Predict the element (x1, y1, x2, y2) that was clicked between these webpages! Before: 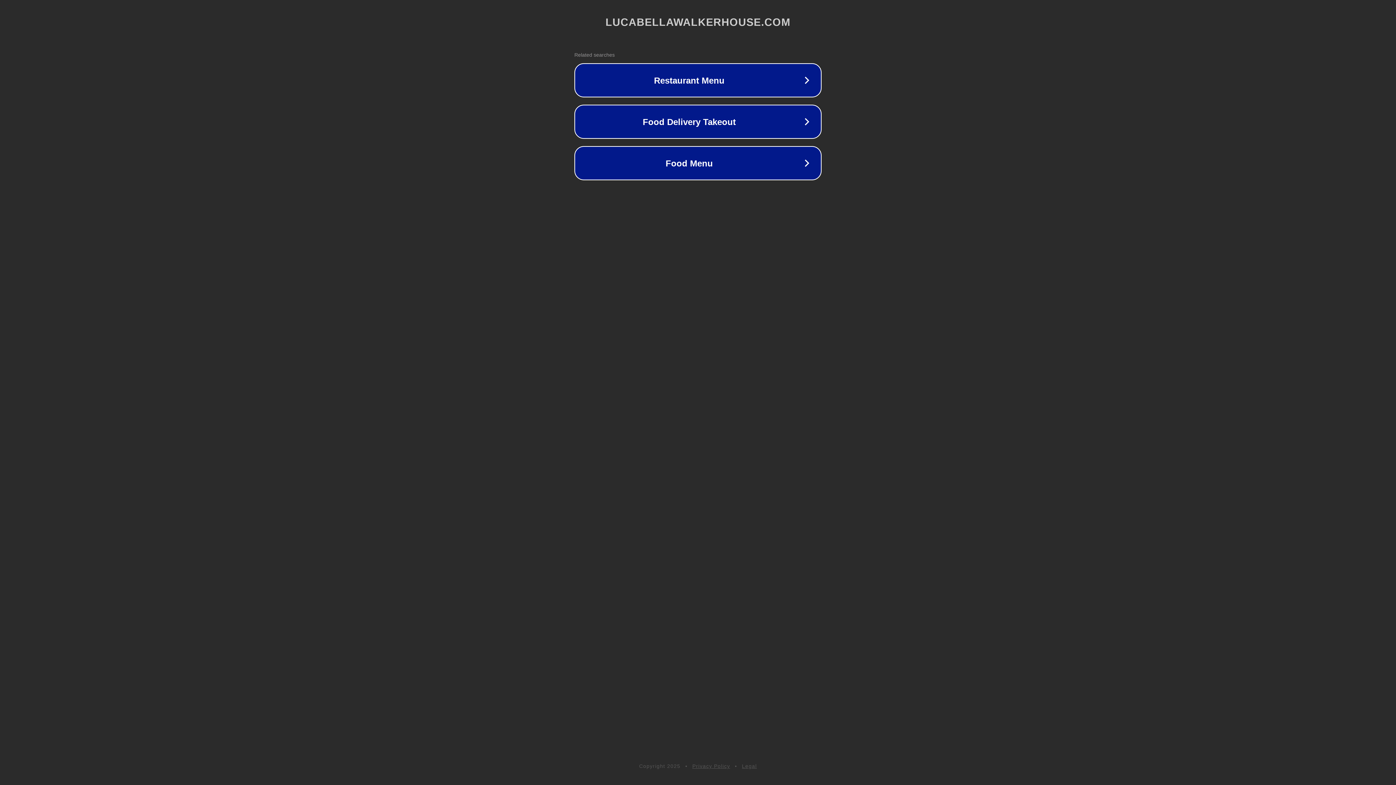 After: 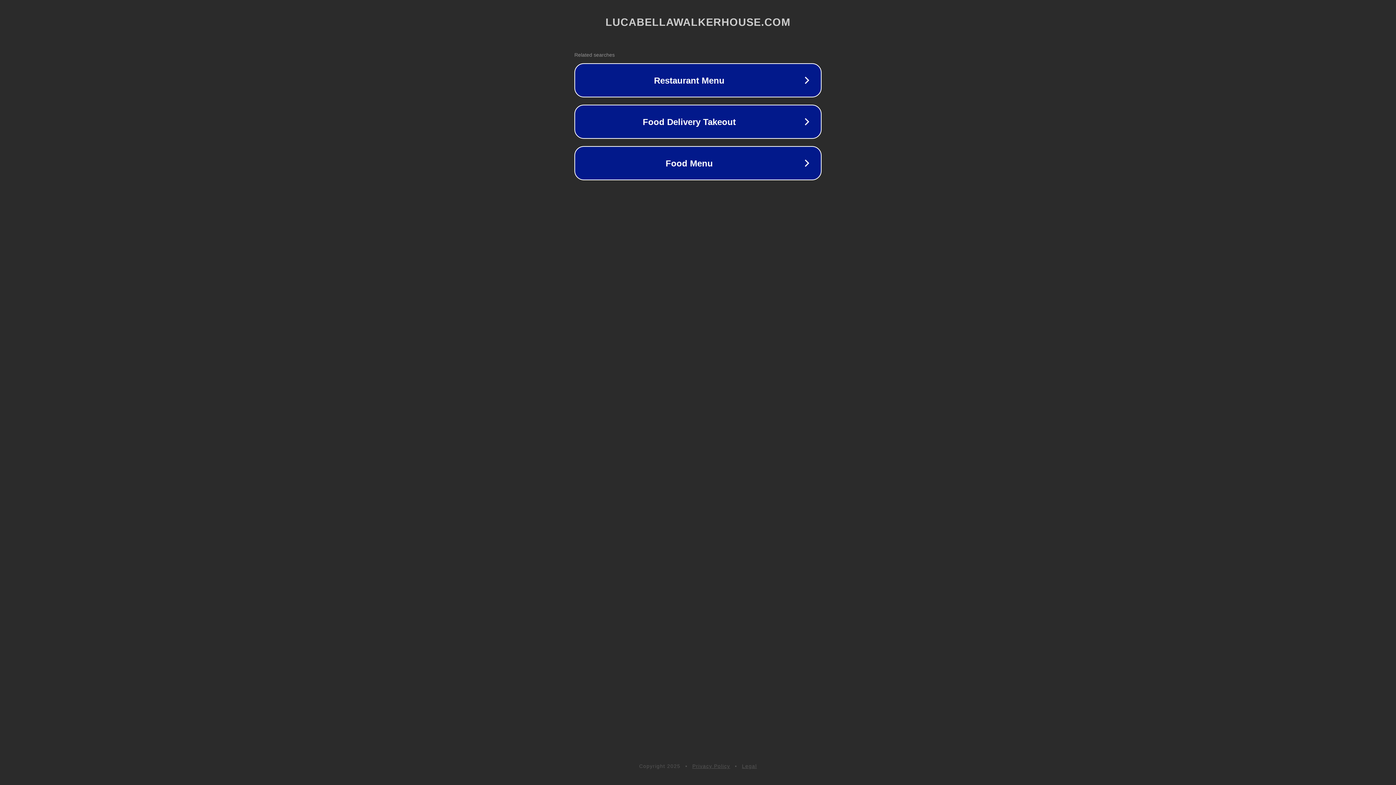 Action: bbox: (742, 763, 757, 769) label: Legal